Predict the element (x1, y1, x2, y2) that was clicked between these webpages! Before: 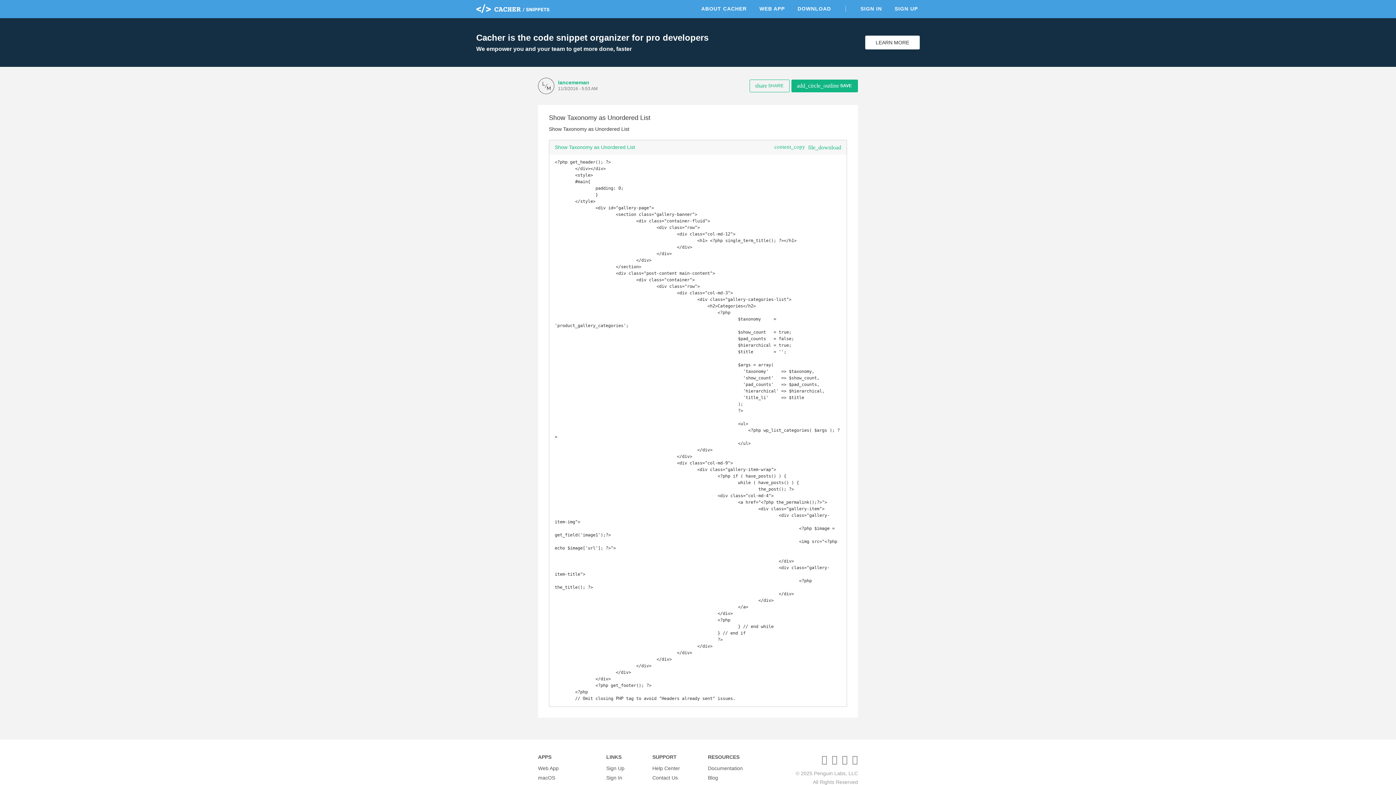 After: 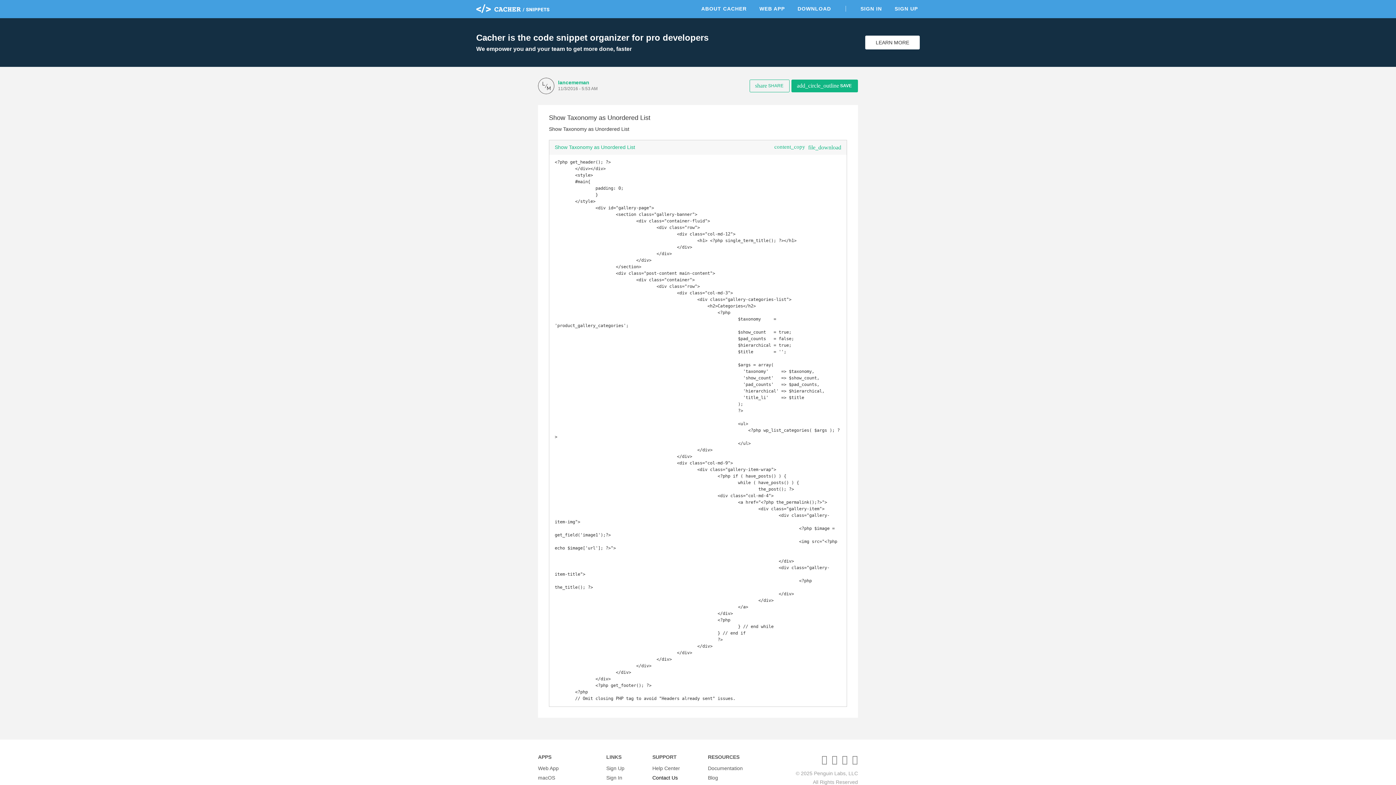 Action: bbox: (652, 773, 678, 782) label: Contact Us